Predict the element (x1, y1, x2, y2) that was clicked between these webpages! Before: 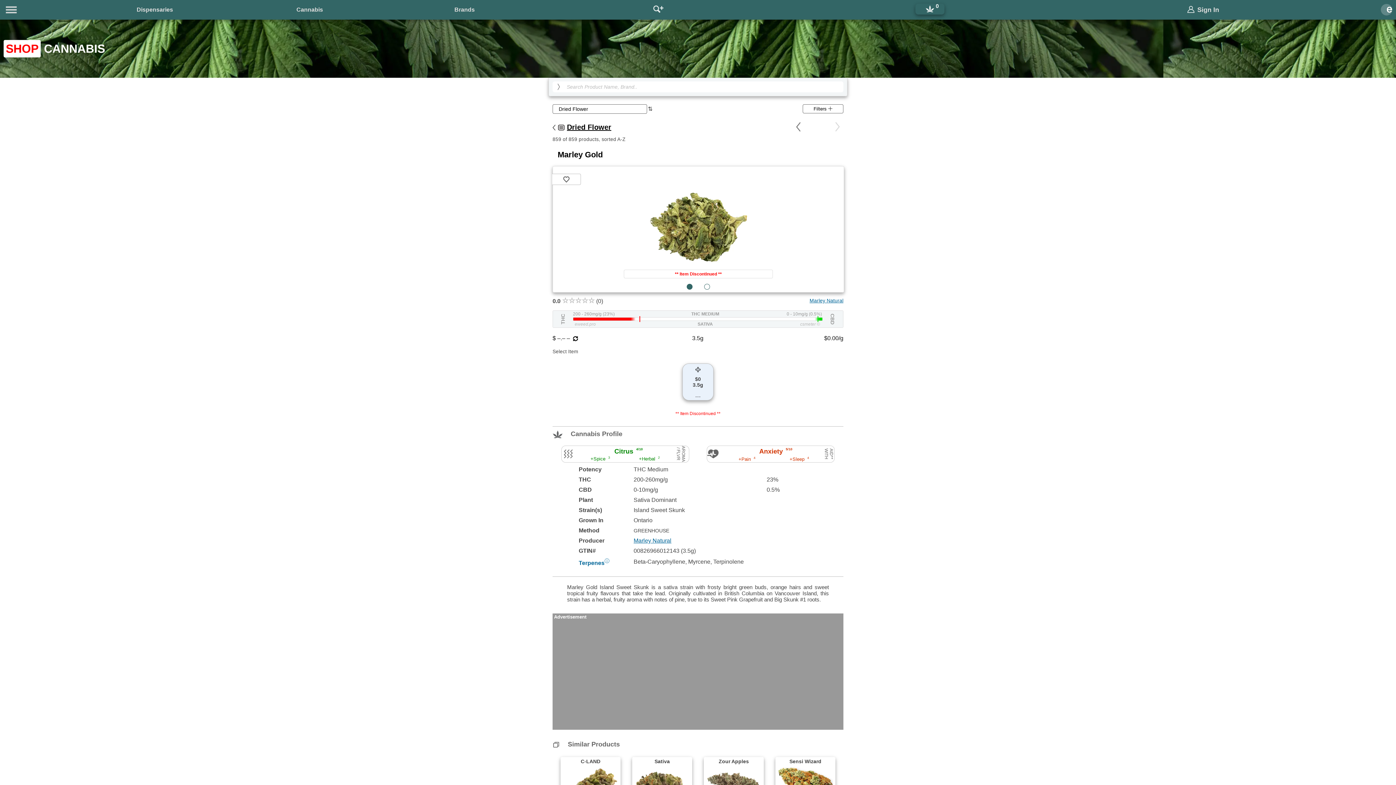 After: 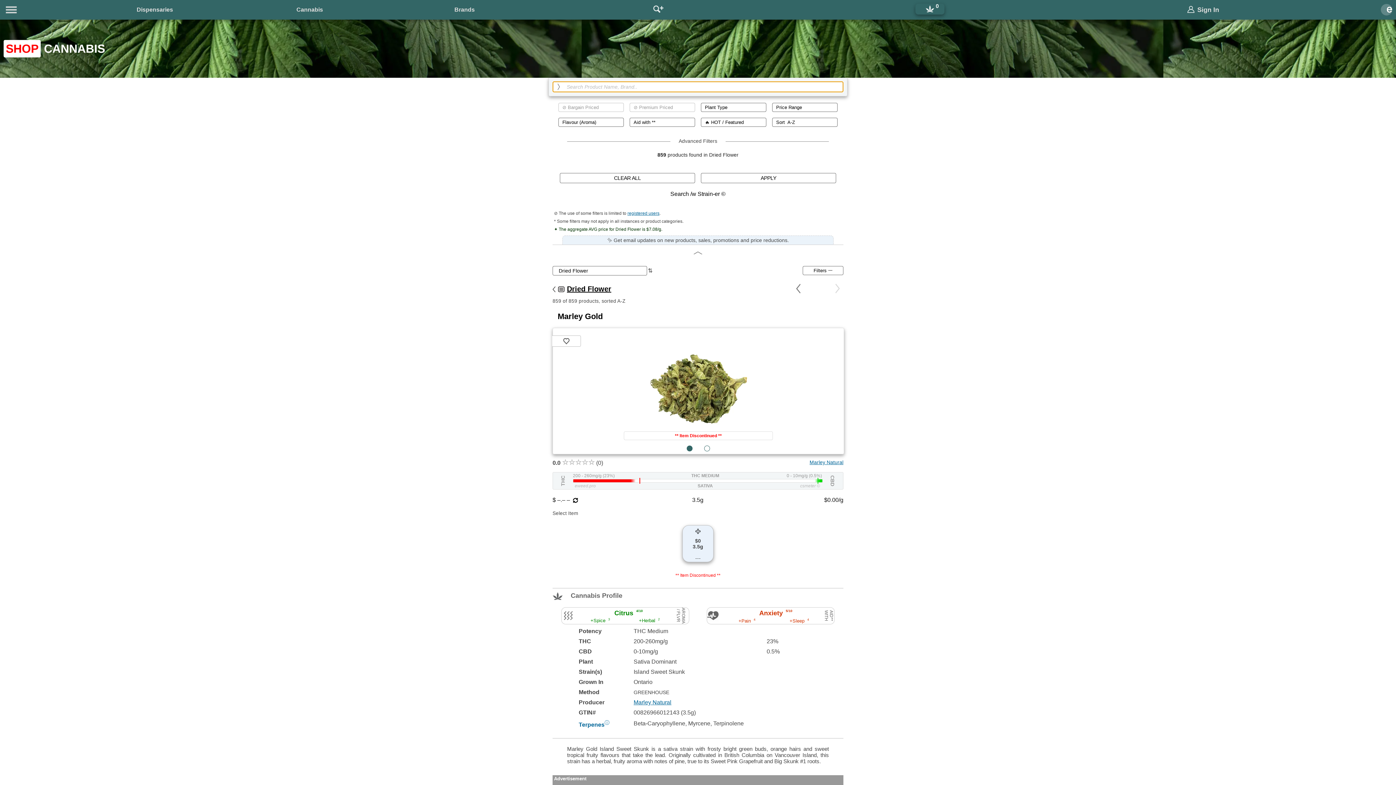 Action: label: search bbox: (555, 83, 562, 90)